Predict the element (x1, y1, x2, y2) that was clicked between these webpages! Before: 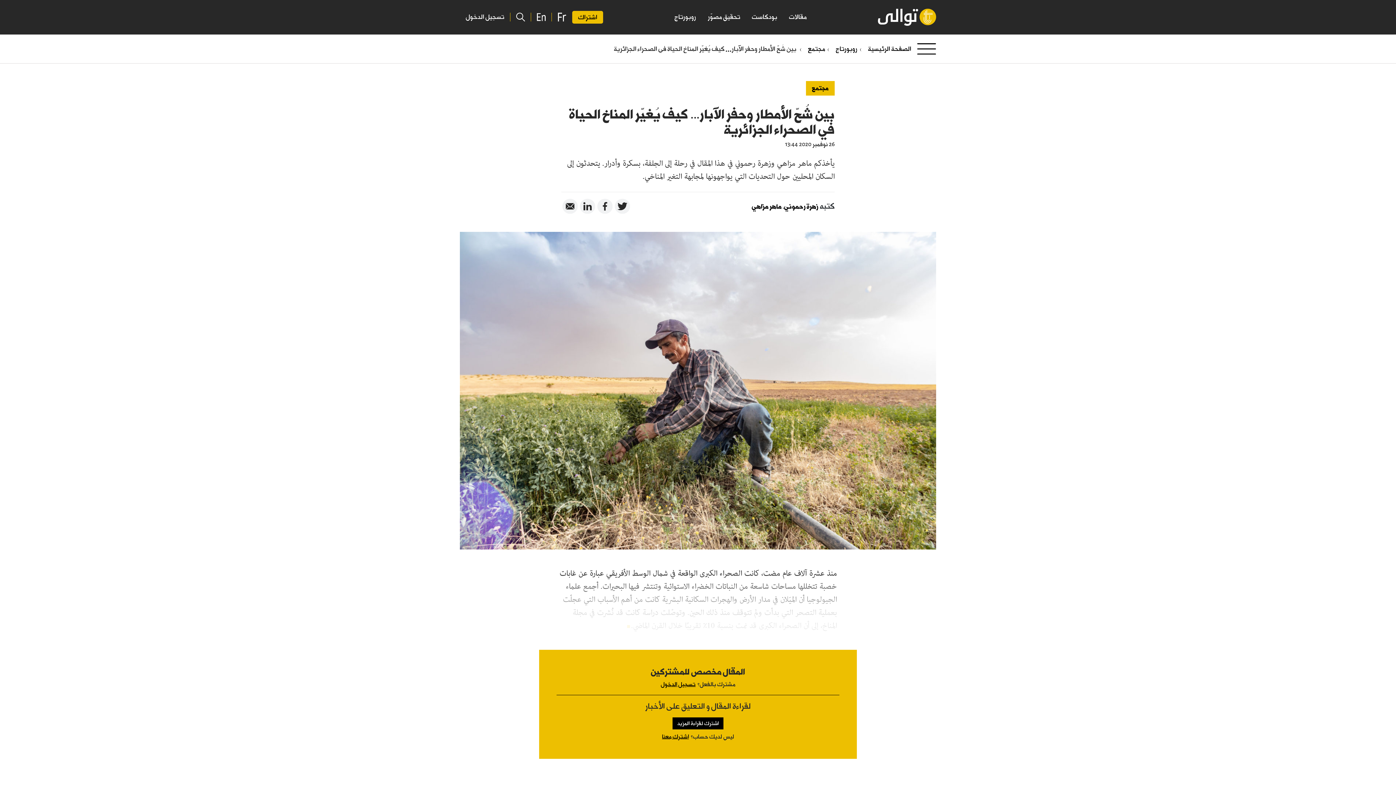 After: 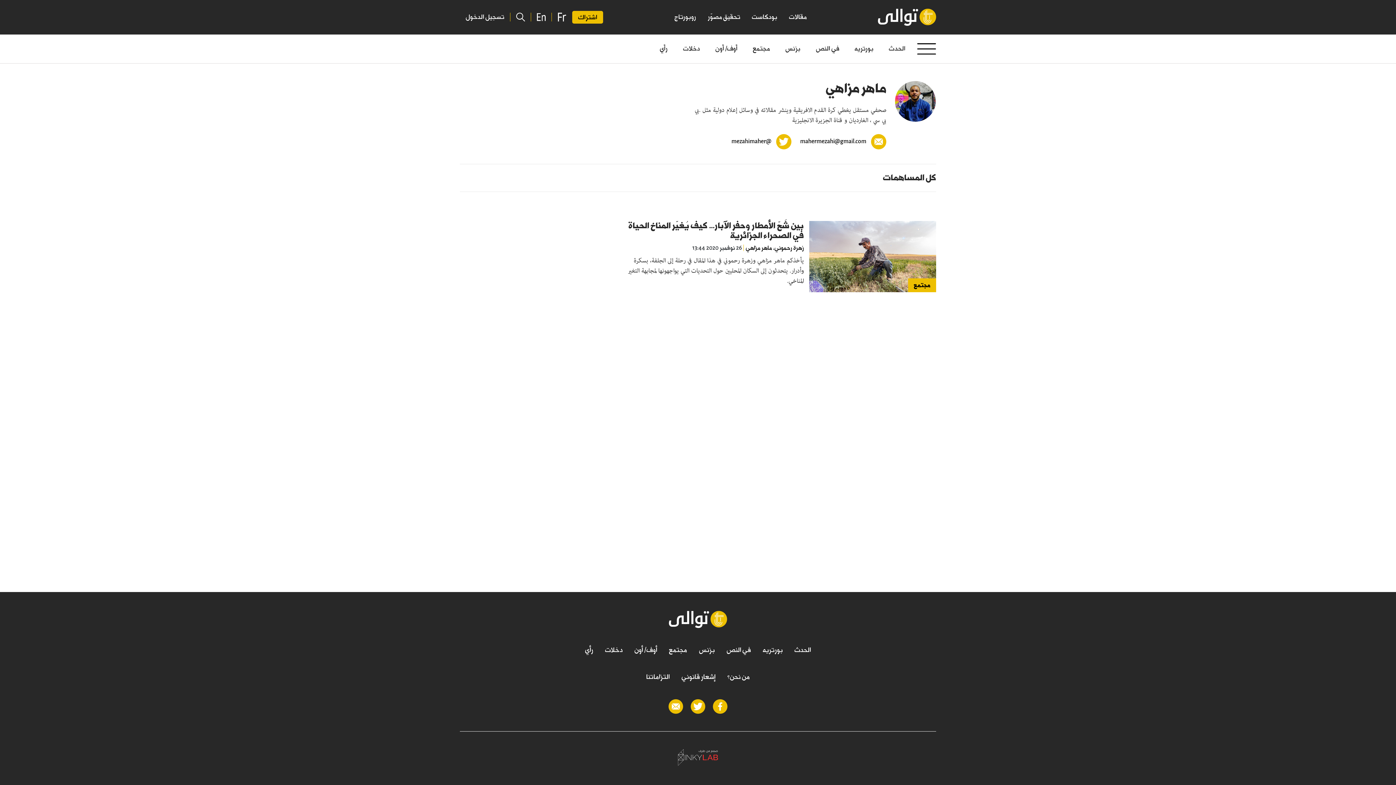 Action: label: ماهر مزاهي bbox: (751, 203, 781, 210)